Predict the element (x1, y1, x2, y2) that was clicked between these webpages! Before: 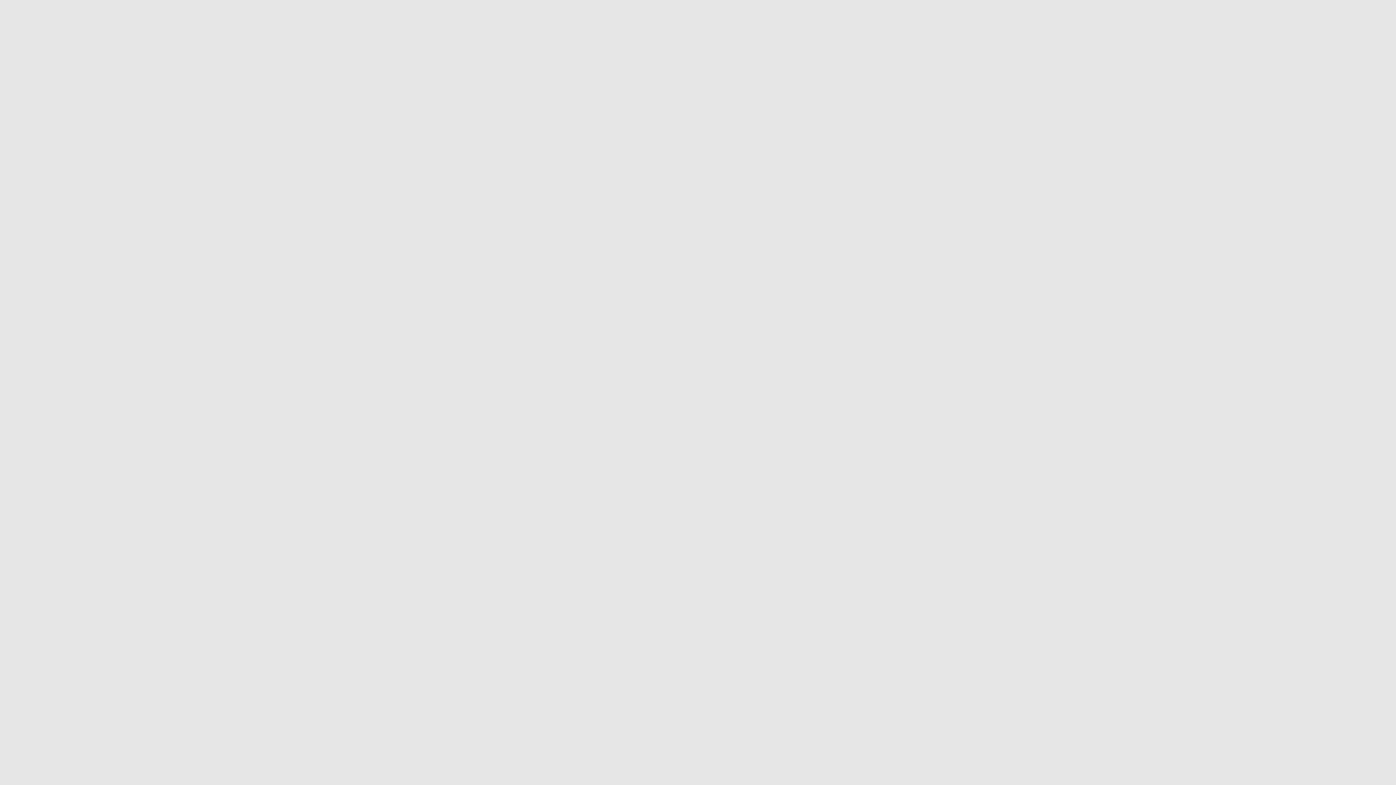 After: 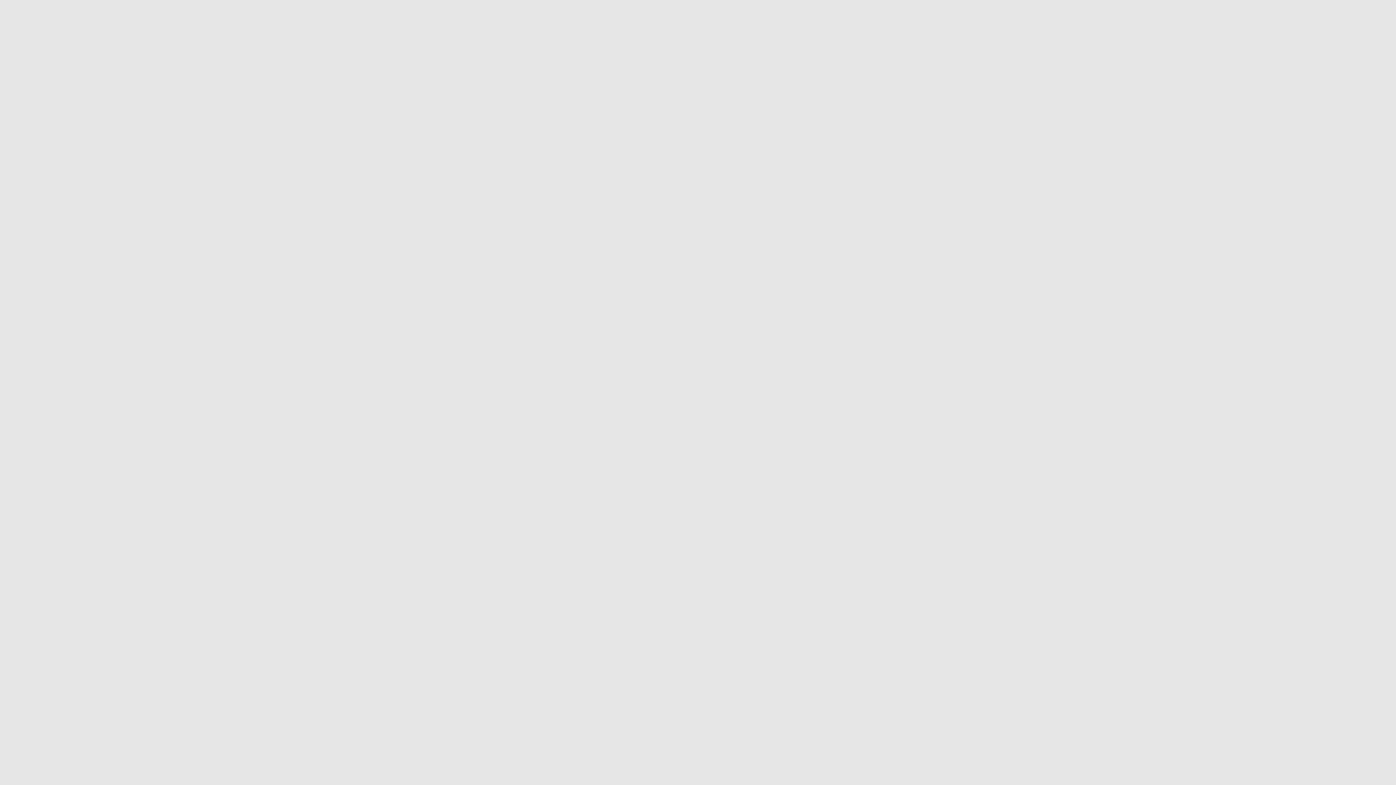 Action: label: Learn more about cookies here bbox: (488, 769, 560, 776)